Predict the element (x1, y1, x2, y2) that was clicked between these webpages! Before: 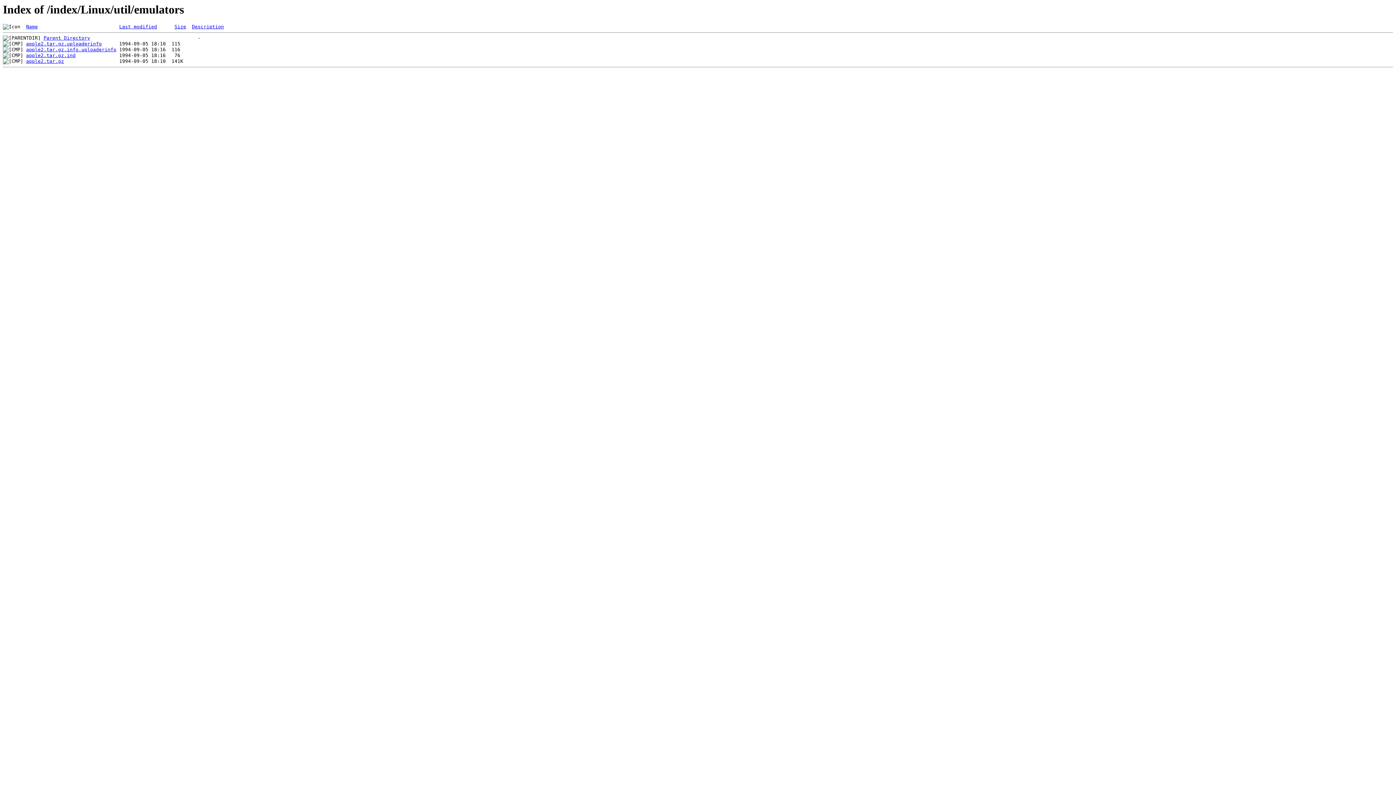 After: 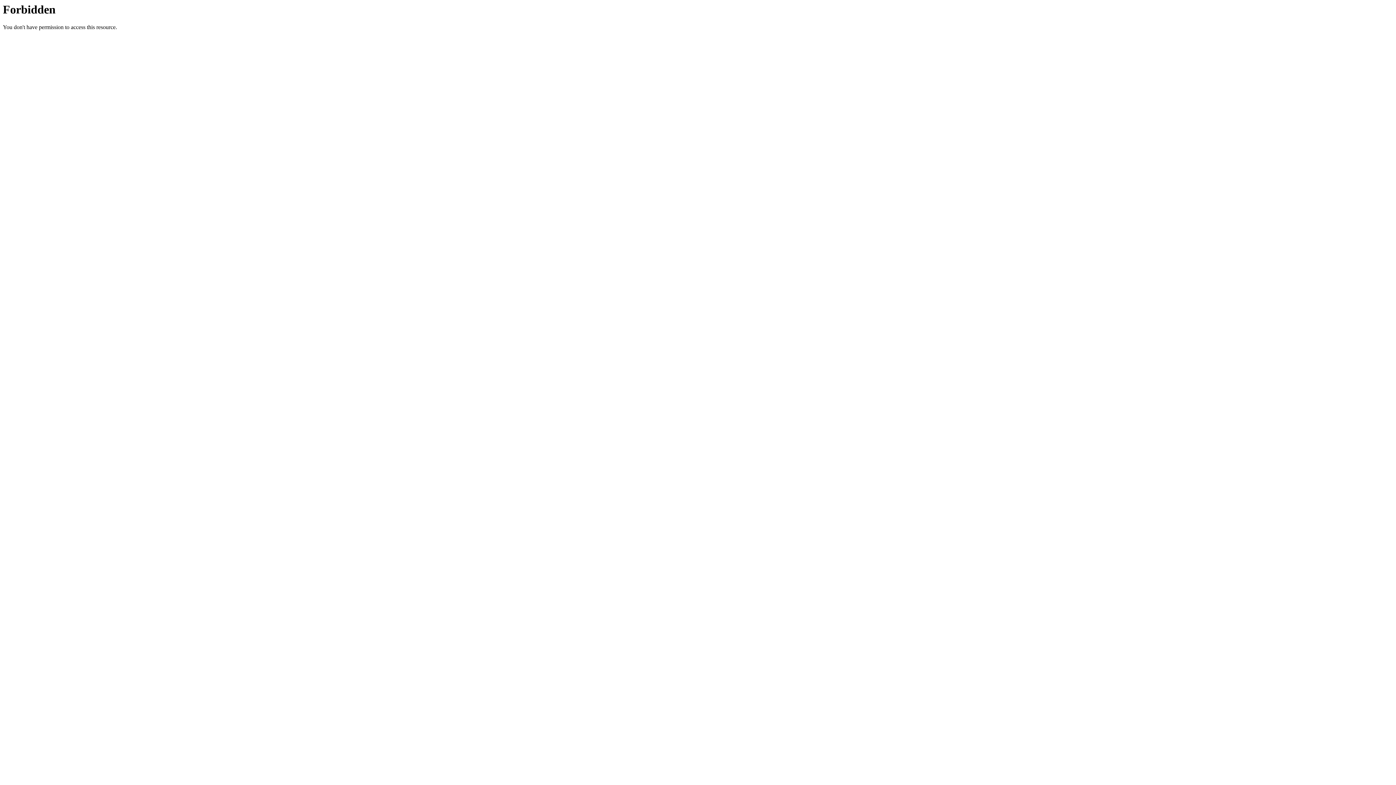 Action: label: apple2.tar.gz.info.uploaderinfo bbox: (26, 47, 116, 52)